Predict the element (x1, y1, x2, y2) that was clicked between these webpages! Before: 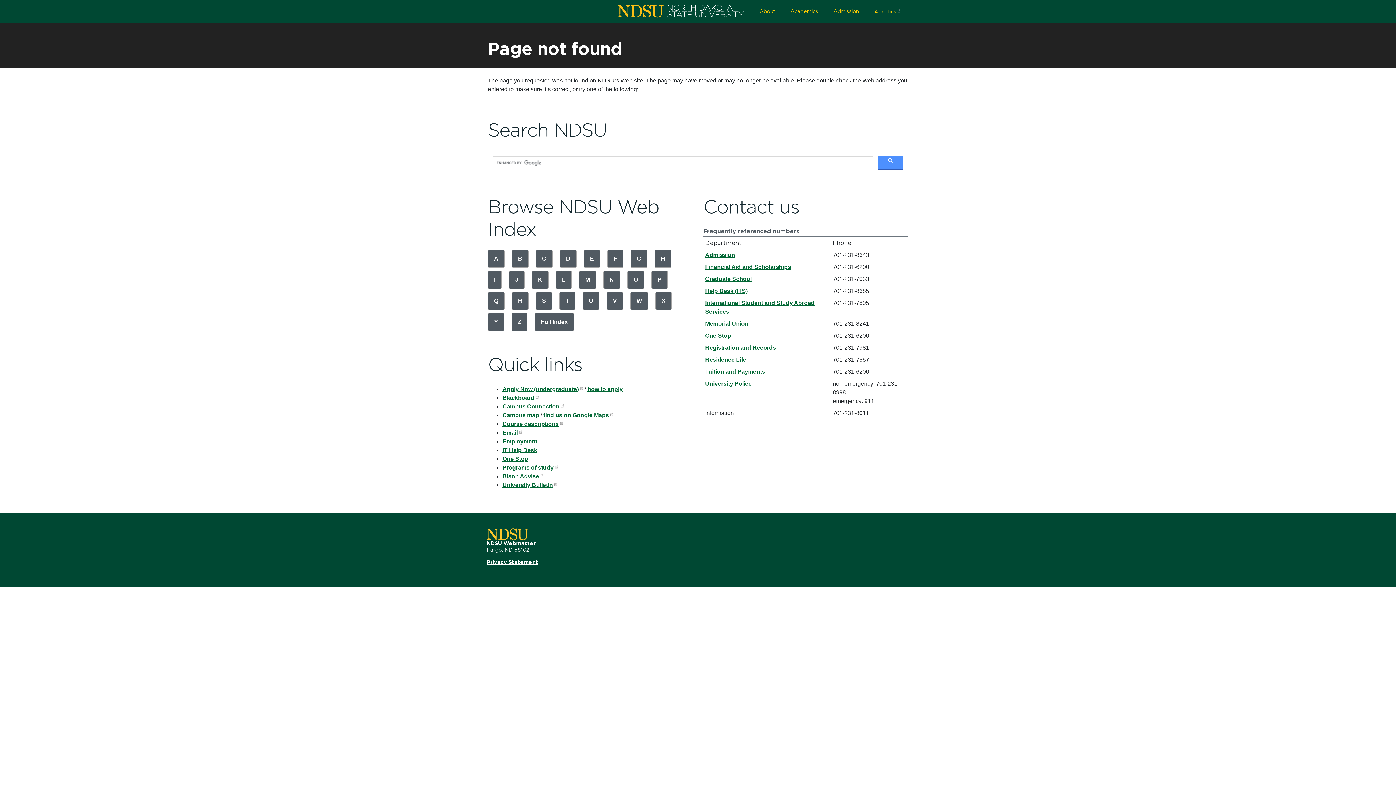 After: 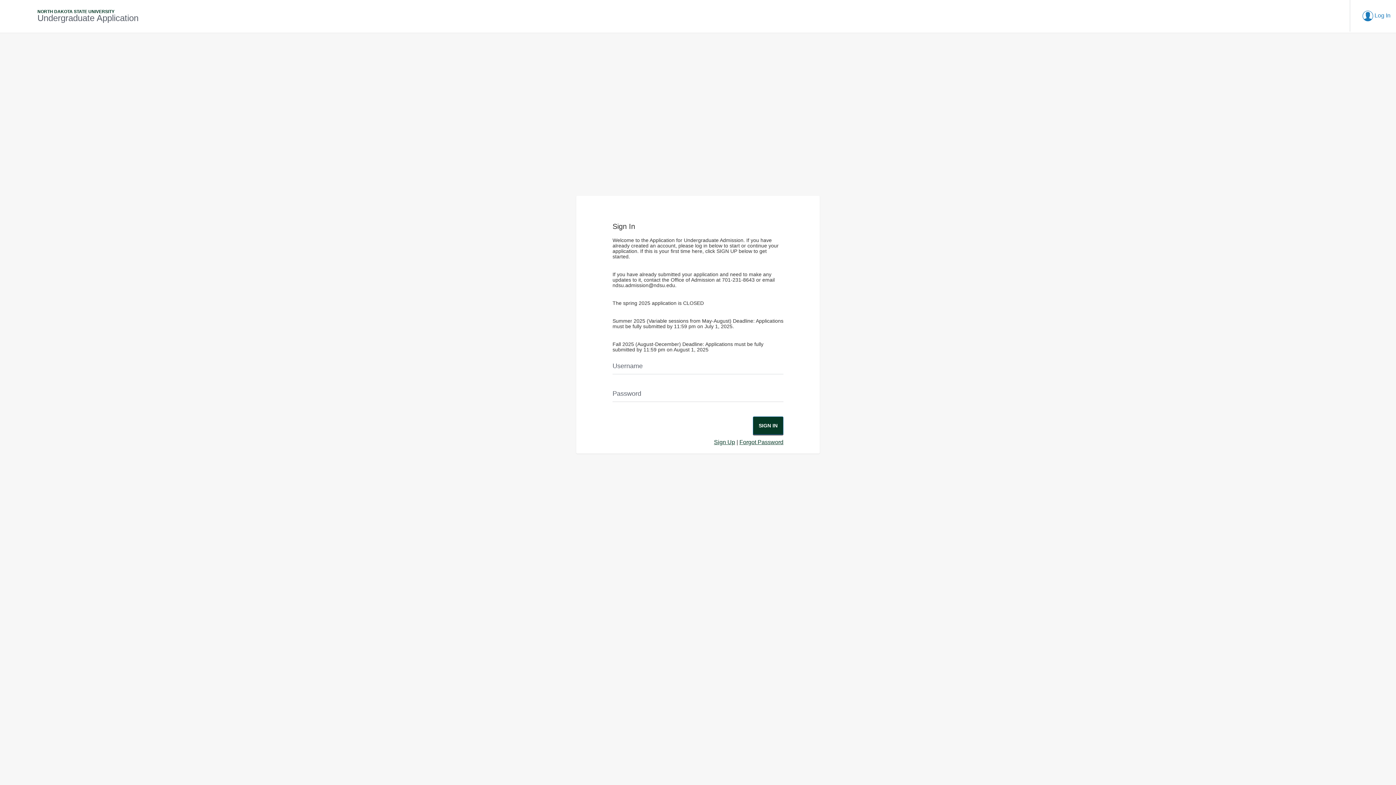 Action: label: Apply Now (undergraduate) bbox: (502, 386, 583, 392)